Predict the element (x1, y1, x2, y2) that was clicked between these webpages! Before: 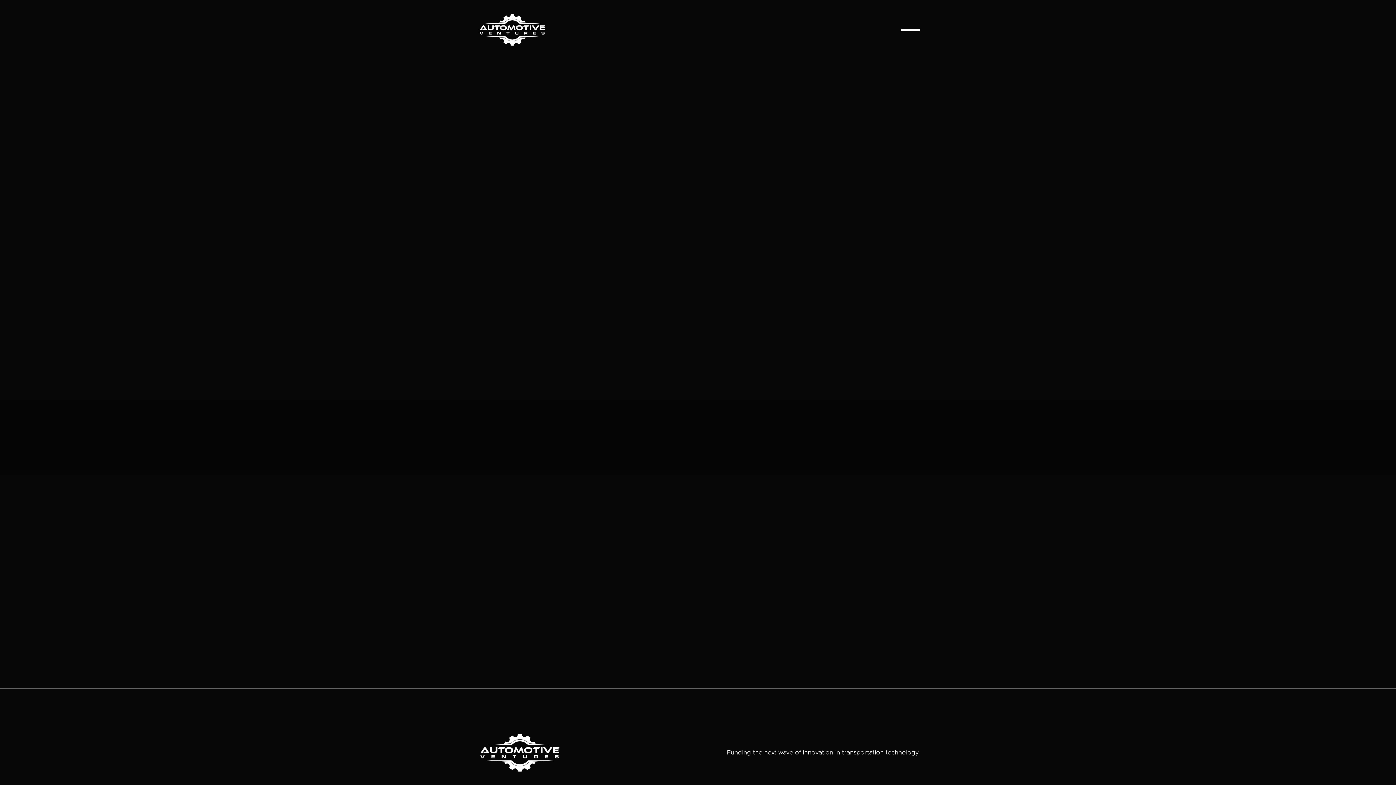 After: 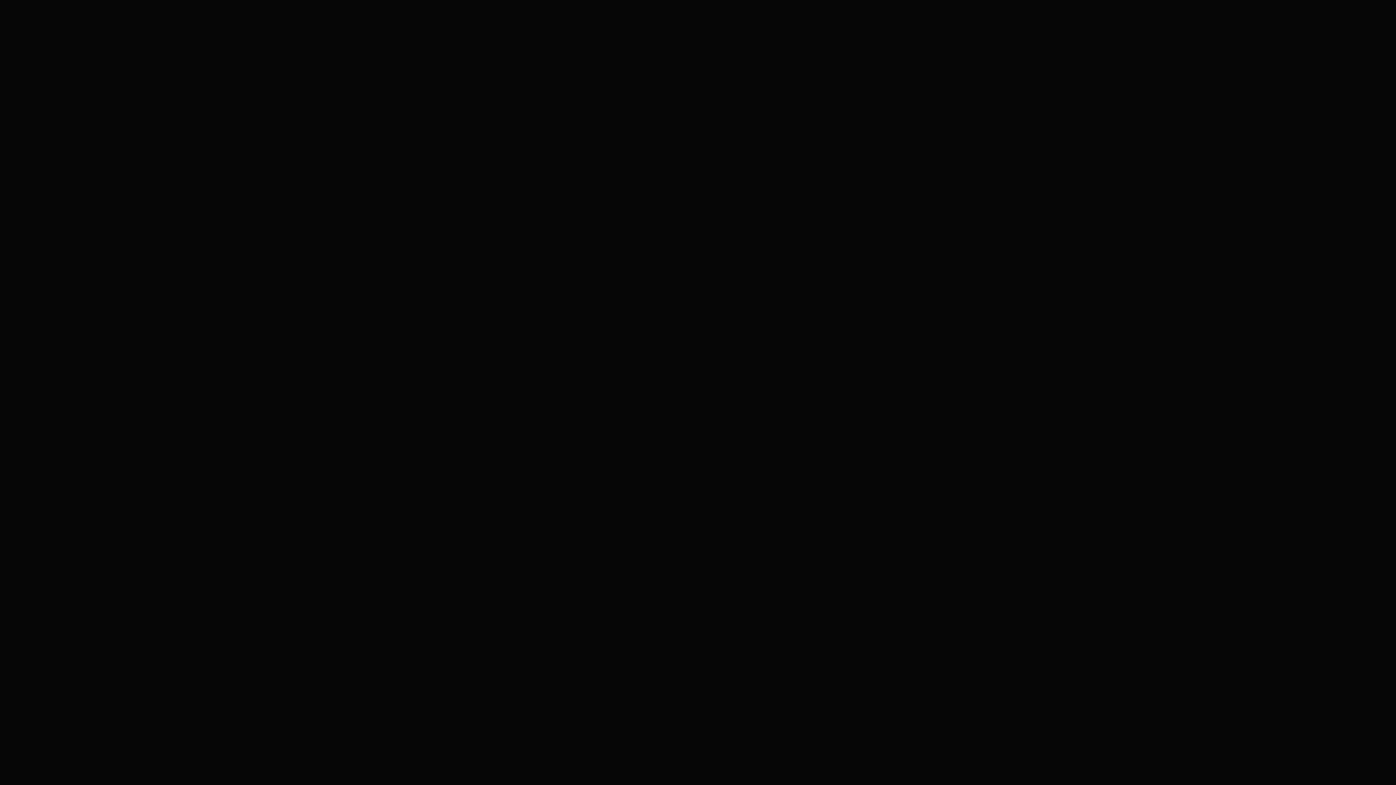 Action: bbox: (476, 731, 563, 775)